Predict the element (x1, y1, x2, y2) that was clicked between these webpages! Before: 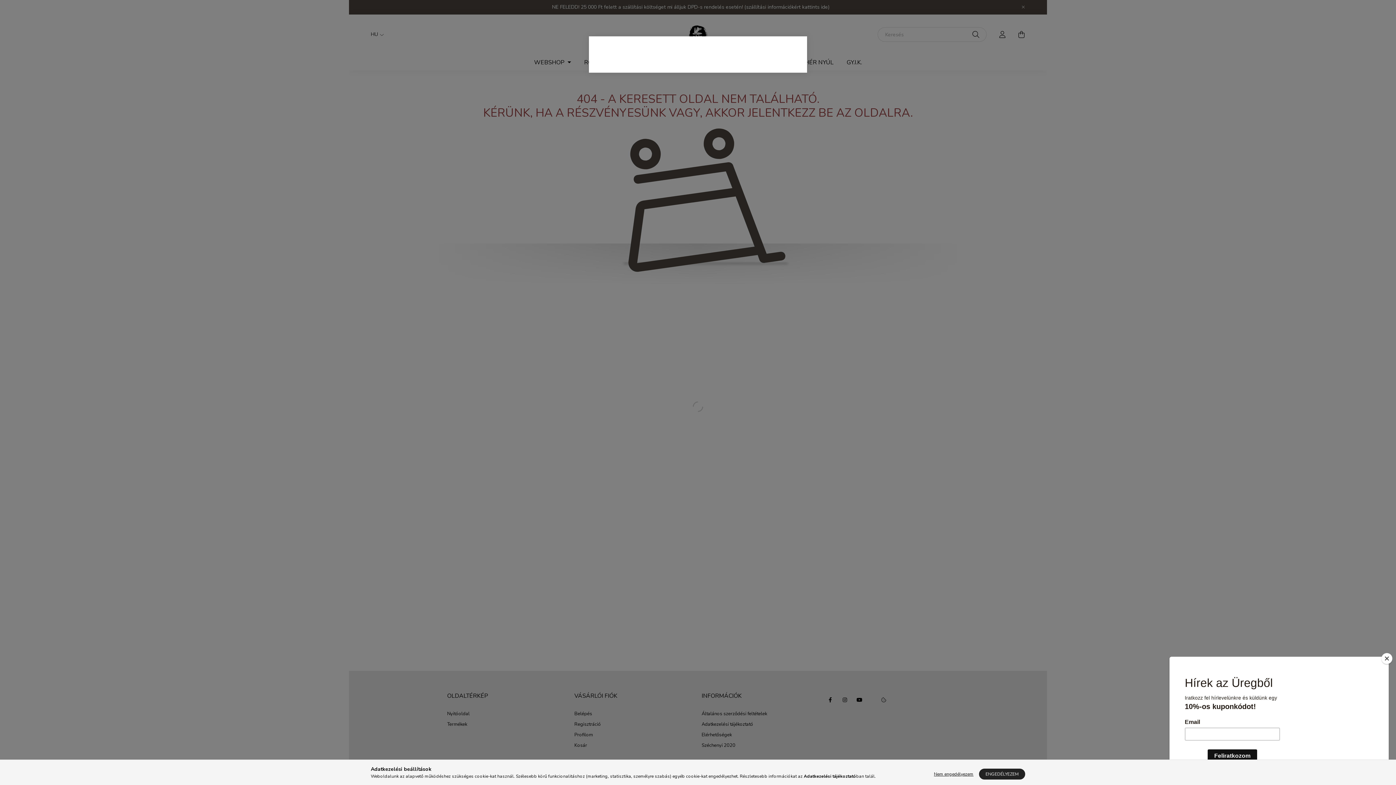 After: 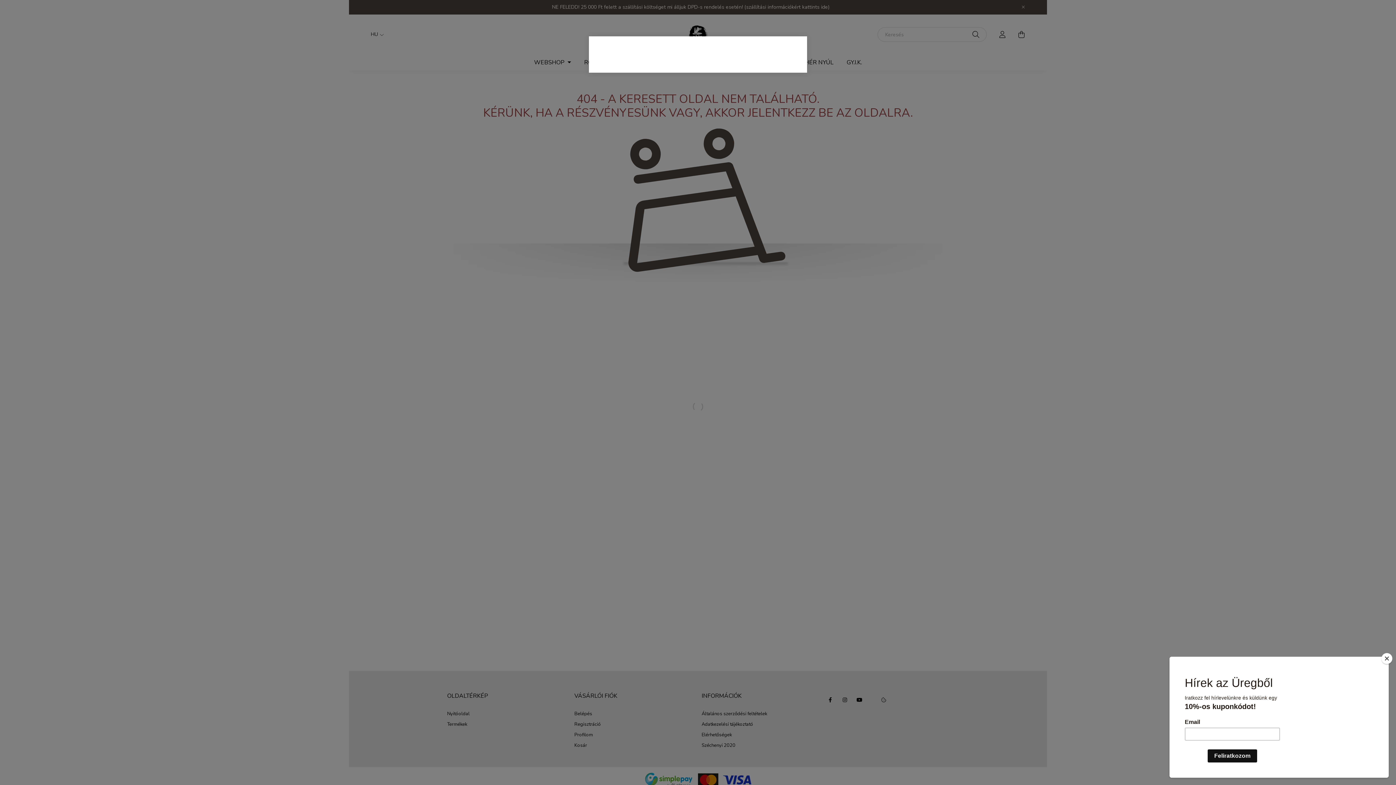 Action: label: ENGEDÉLYEZEM bbox: (979, 769, 1025, 780)